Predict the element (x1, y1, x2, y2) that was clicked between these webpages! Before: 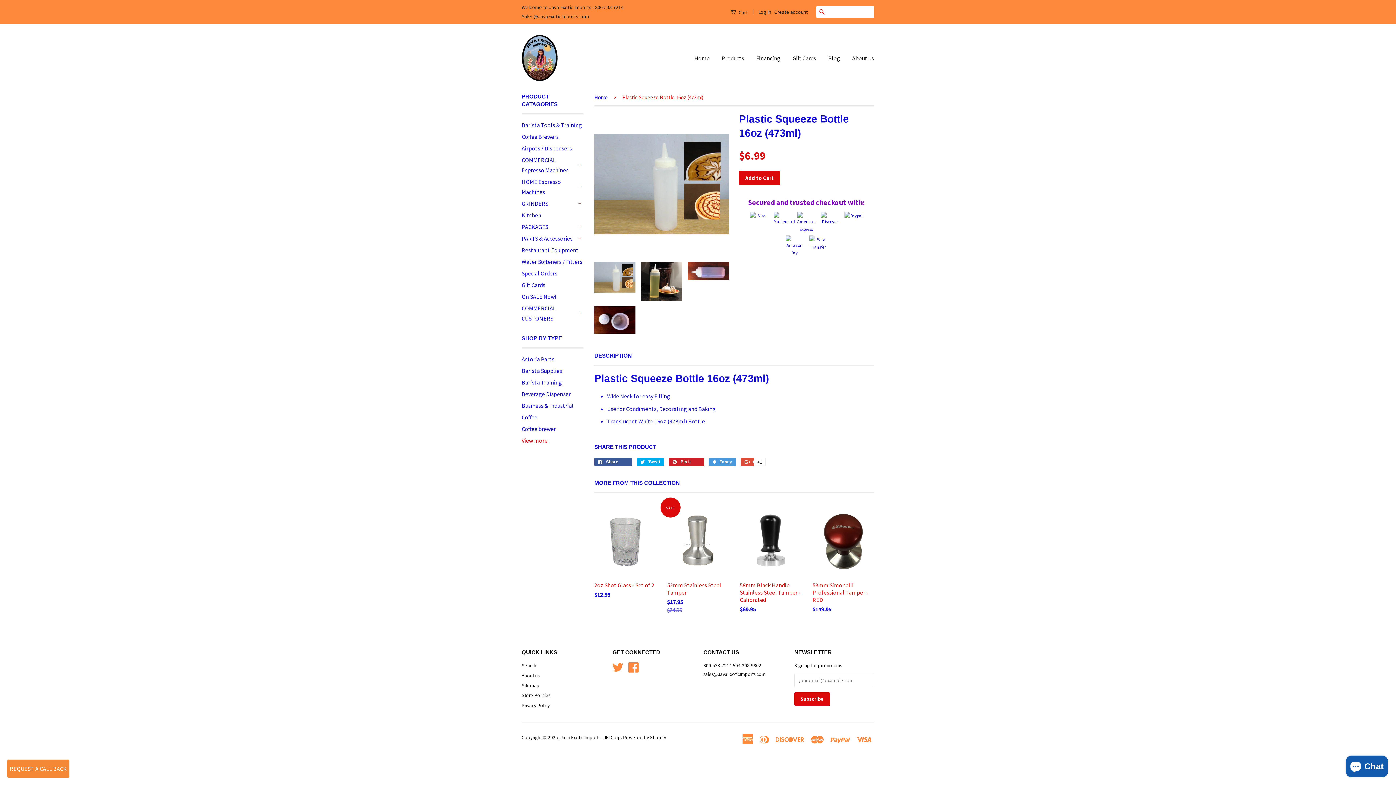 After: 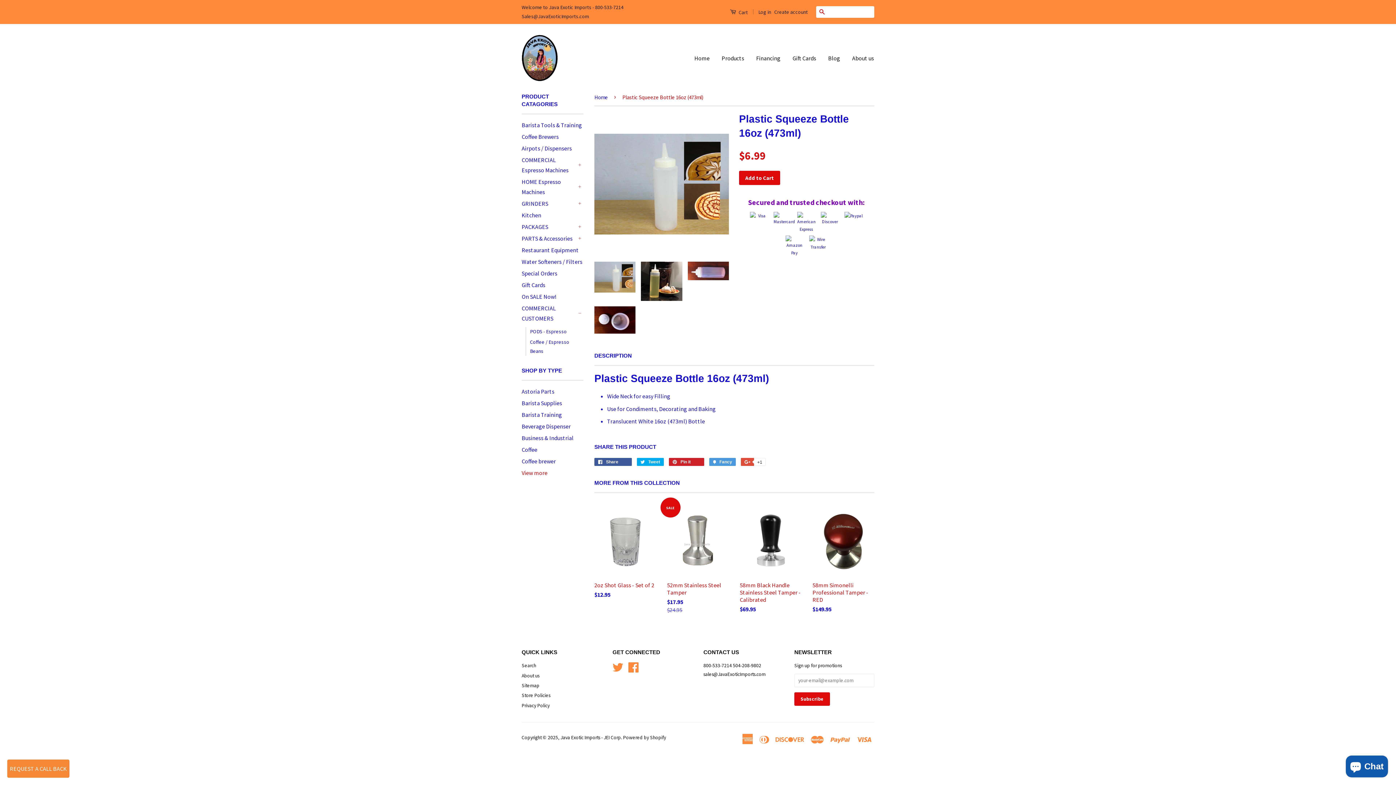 Action: label: + bbox: (576, 309, 583, 317)